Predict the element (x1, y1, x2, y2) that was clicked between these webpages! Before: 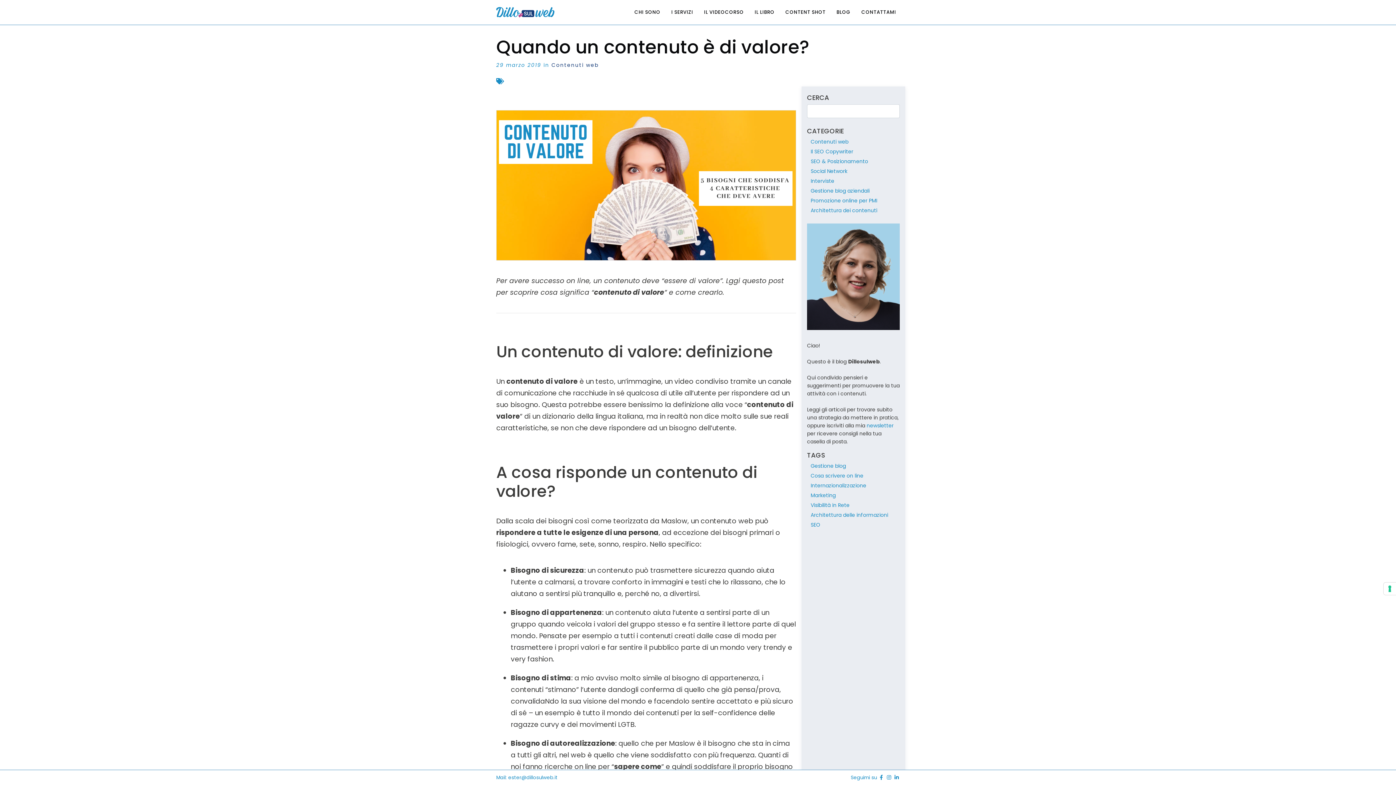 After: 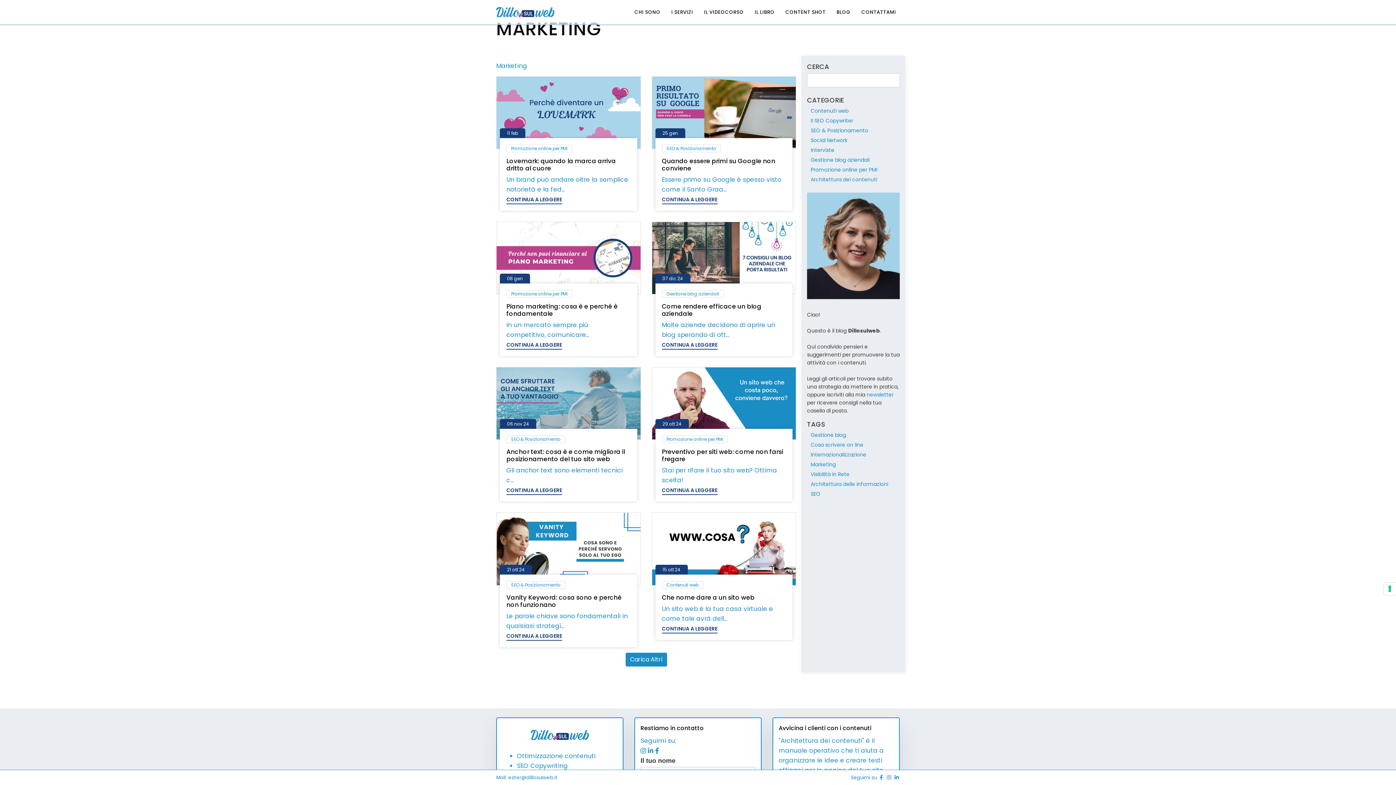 Action: label: Marketing bbox: (810, 492, 836, 499)